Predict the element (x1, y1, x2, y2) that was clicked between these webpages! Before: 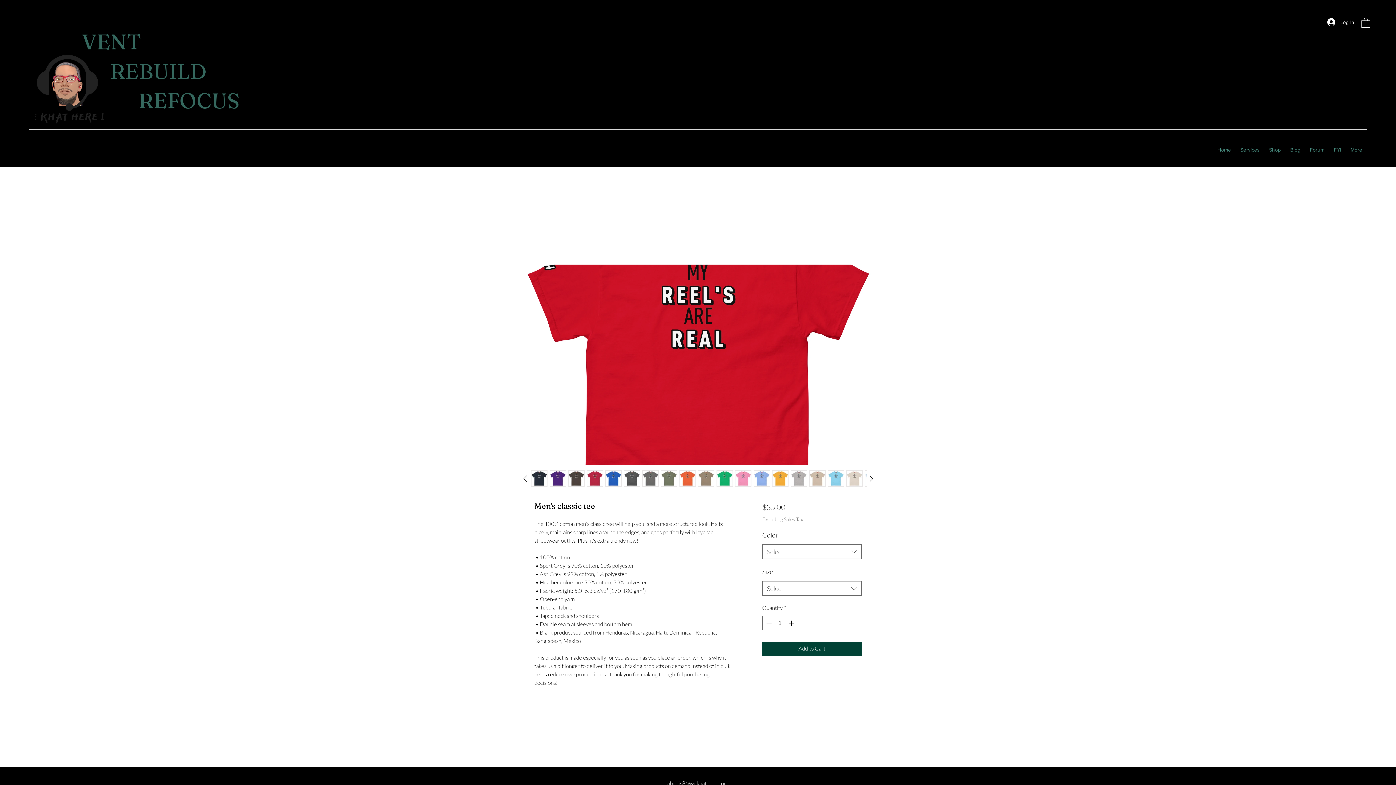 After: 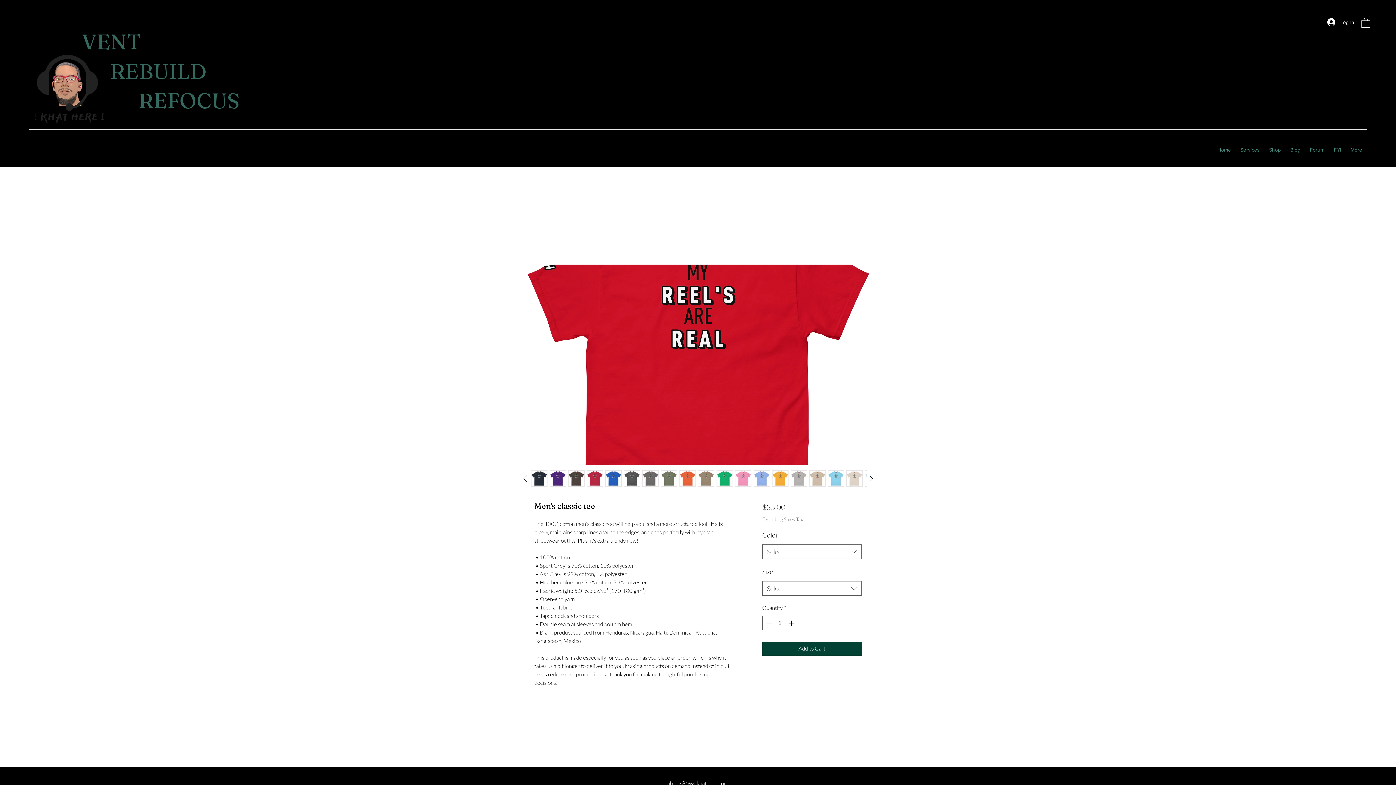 Action: bbox: (549, 470, 566, 486)